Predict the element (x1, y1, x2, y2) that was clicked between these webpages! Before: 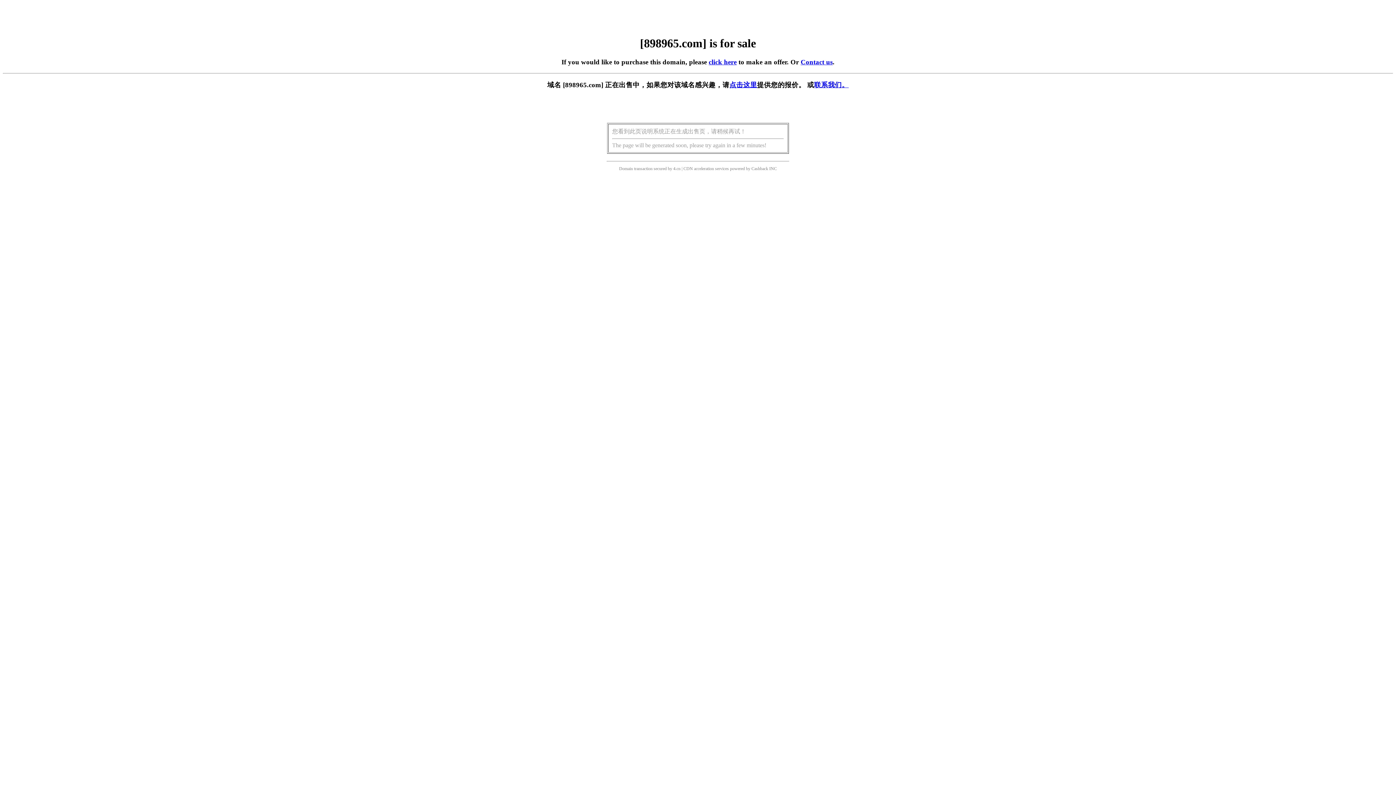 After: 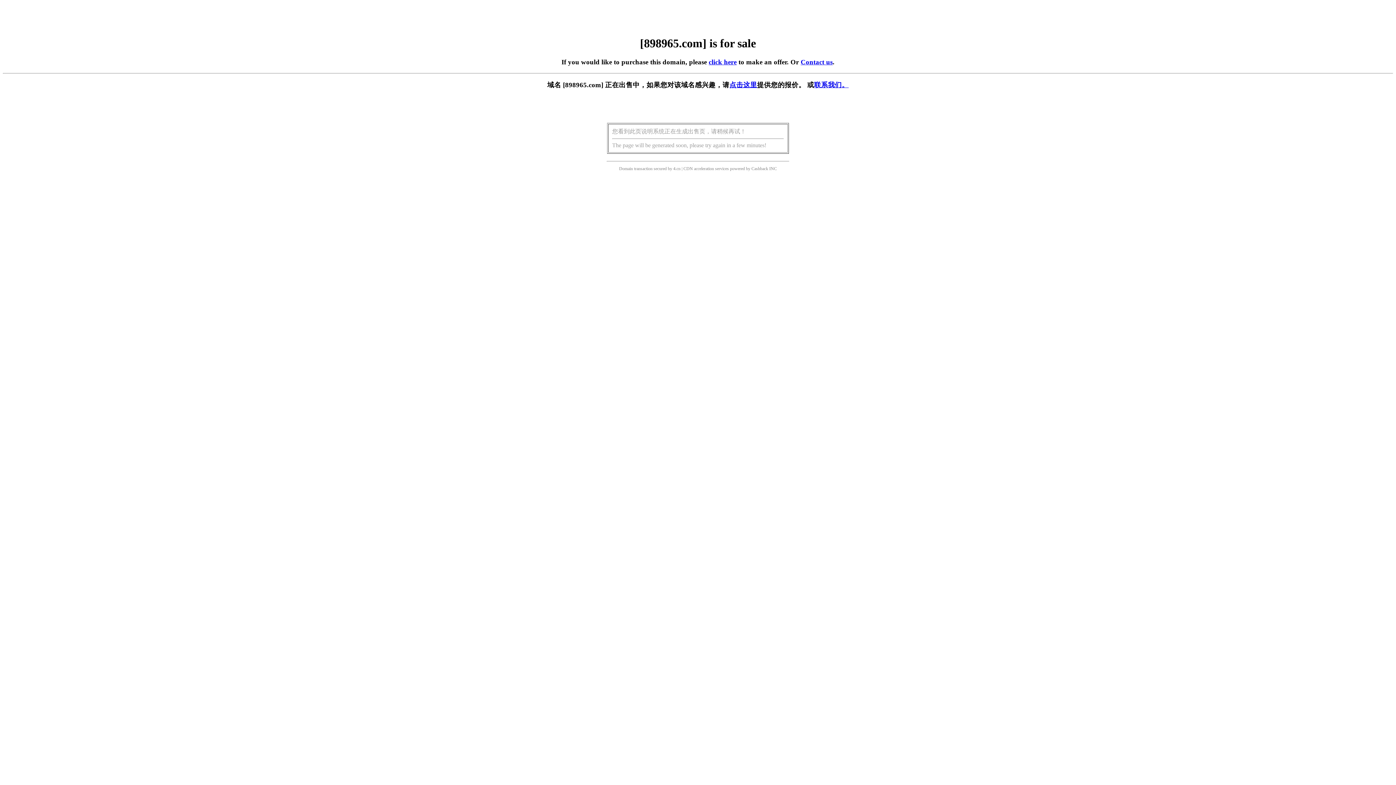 Action: bbox: (708, 58, 736, 65) label: click here